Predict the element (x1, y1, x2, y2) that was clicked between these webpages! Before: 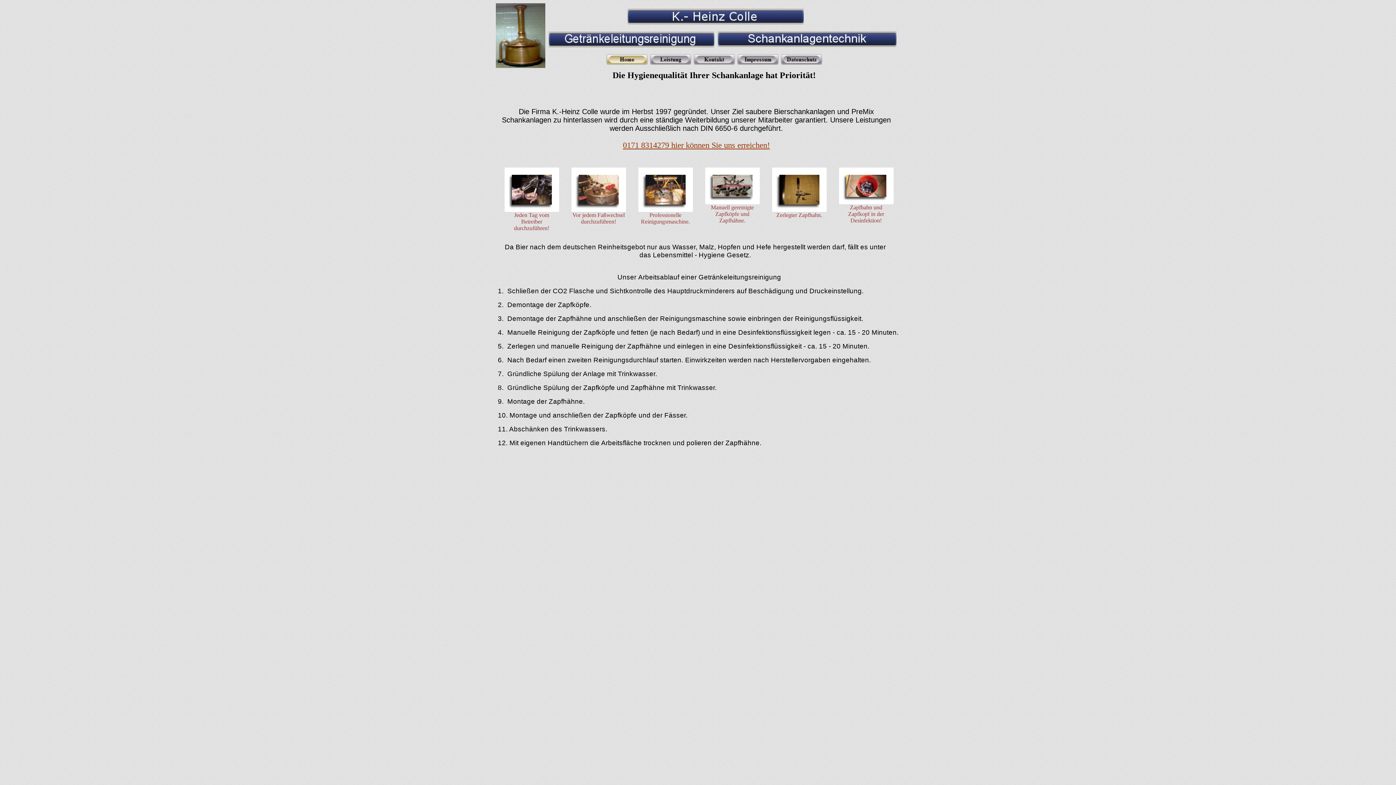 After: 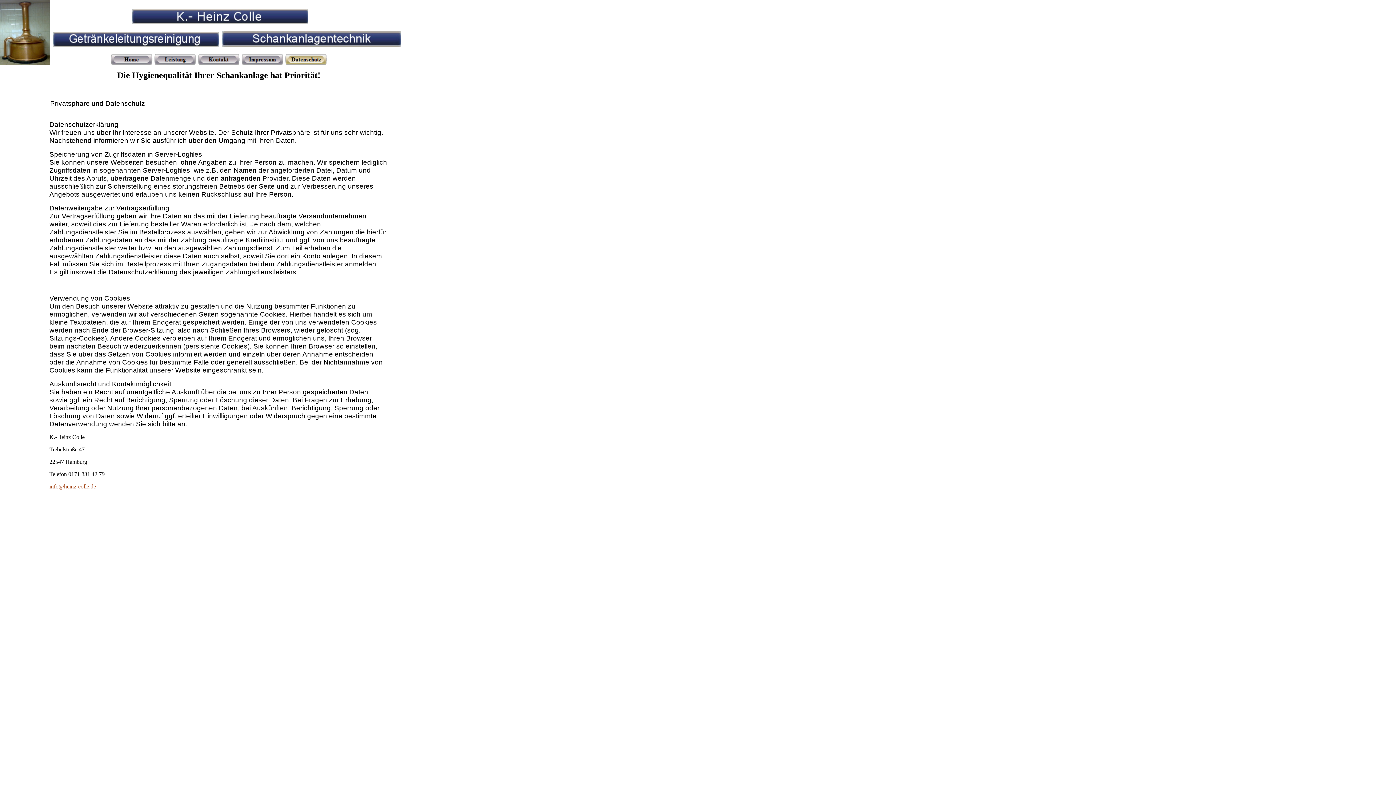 Action: bbox: (779, 59, 823, 65)